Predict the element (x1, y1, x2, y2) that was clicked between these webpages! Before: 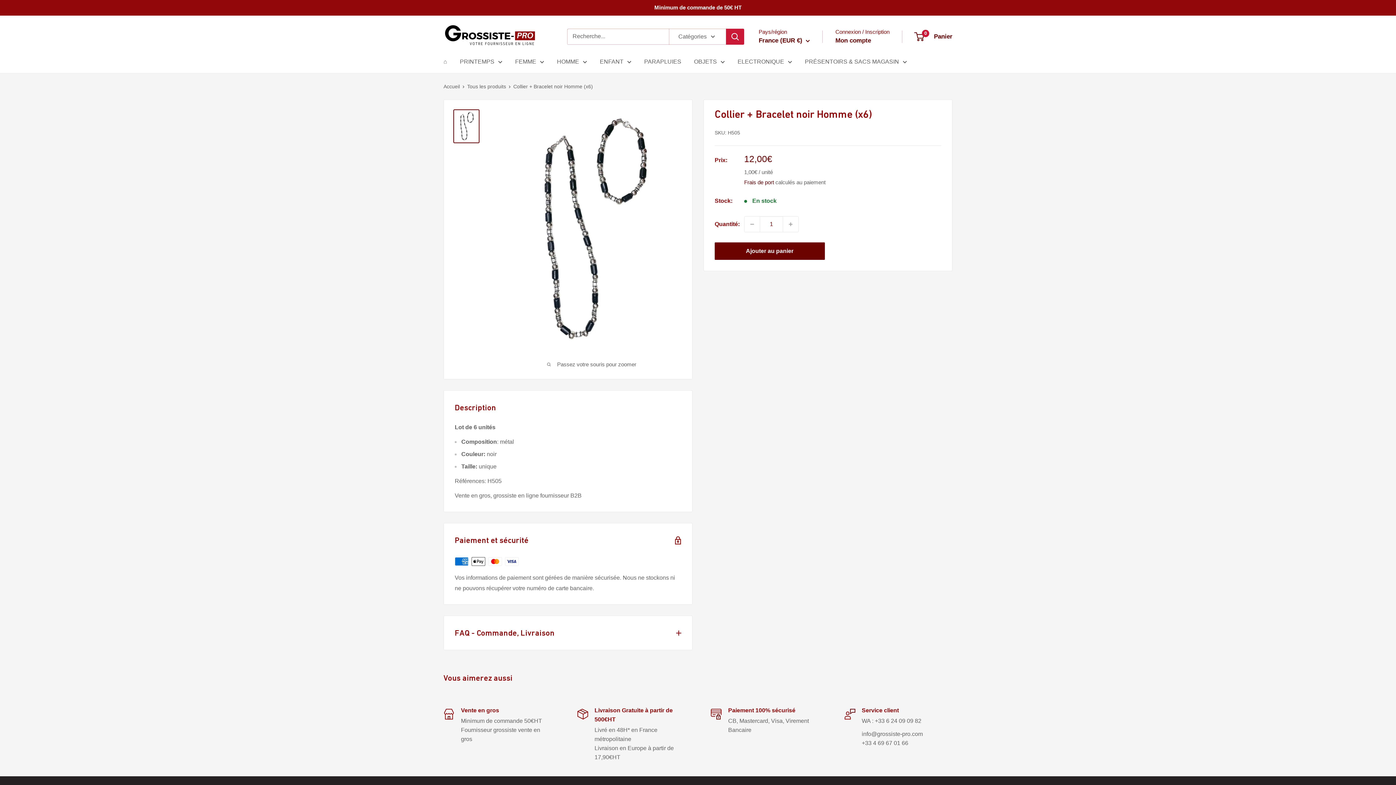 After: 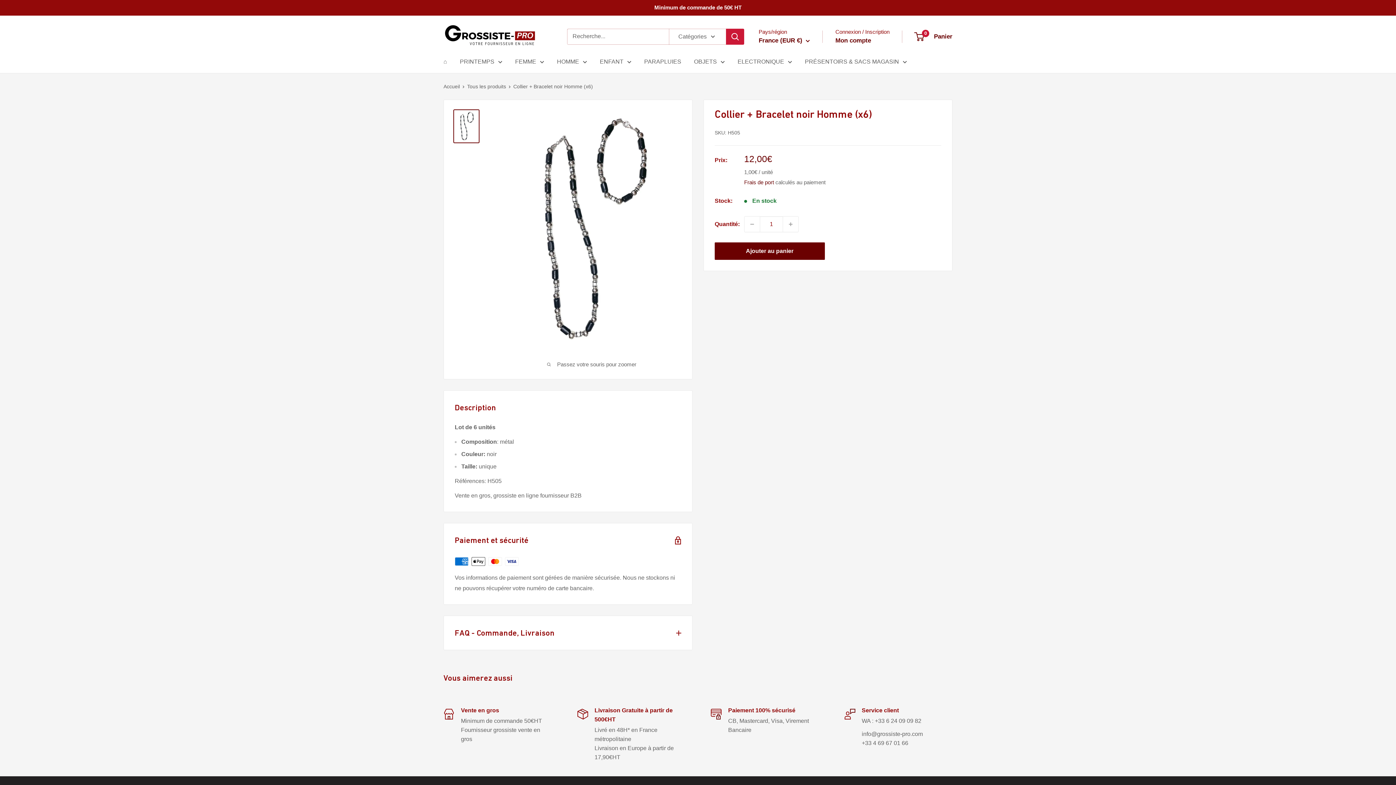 Action: bbox: (453, 109, 479, 143)